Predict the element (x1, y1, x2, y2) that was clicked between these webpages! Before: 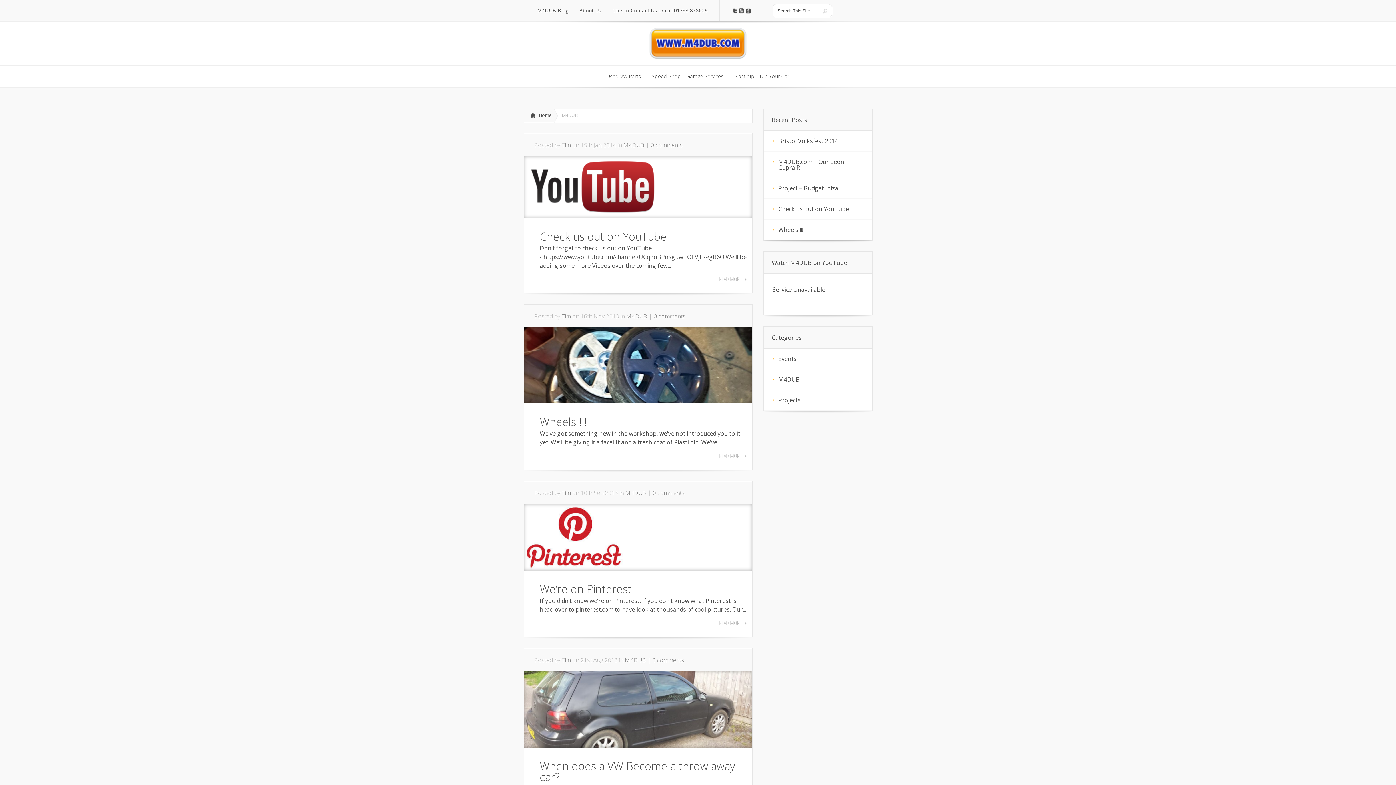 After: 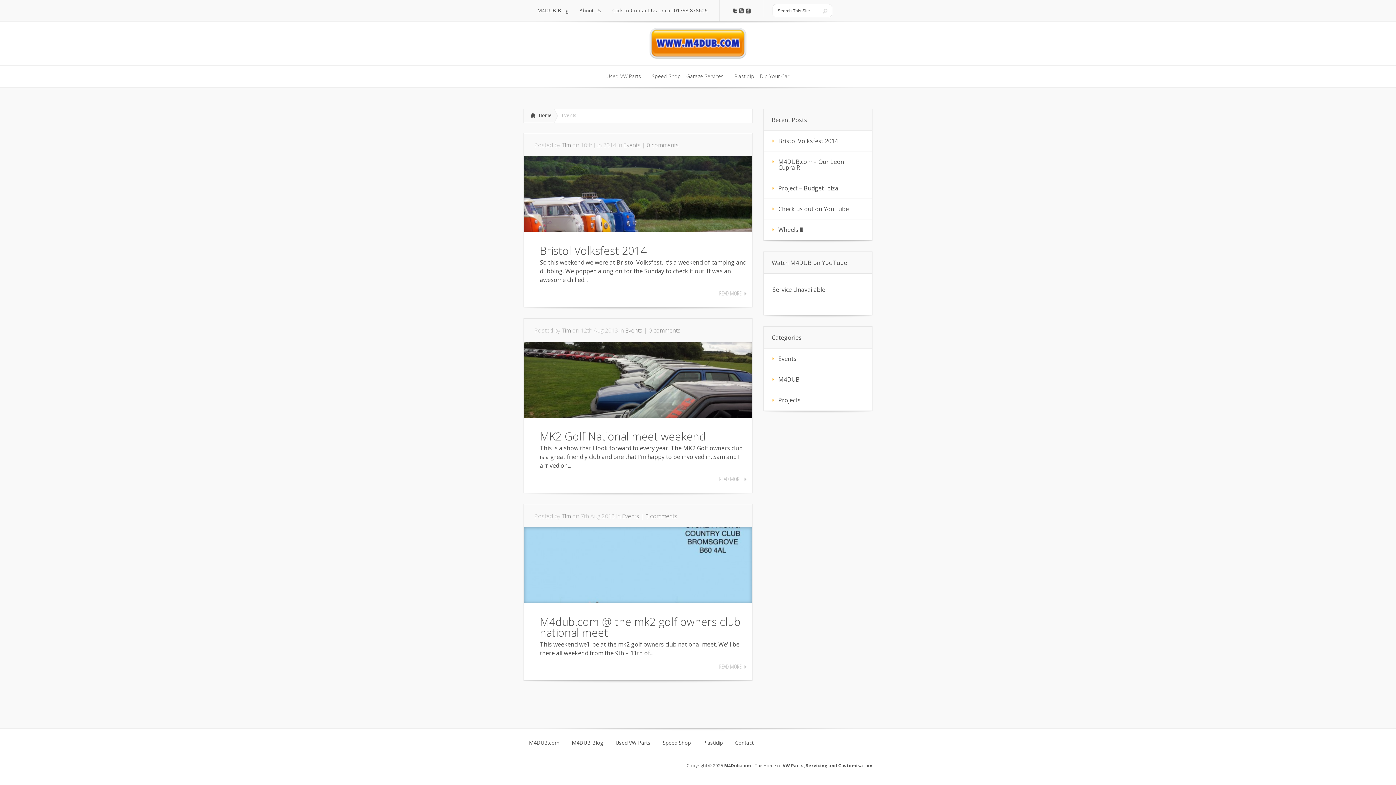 Action: bbox: (764, 348, 872, 369) label: Events